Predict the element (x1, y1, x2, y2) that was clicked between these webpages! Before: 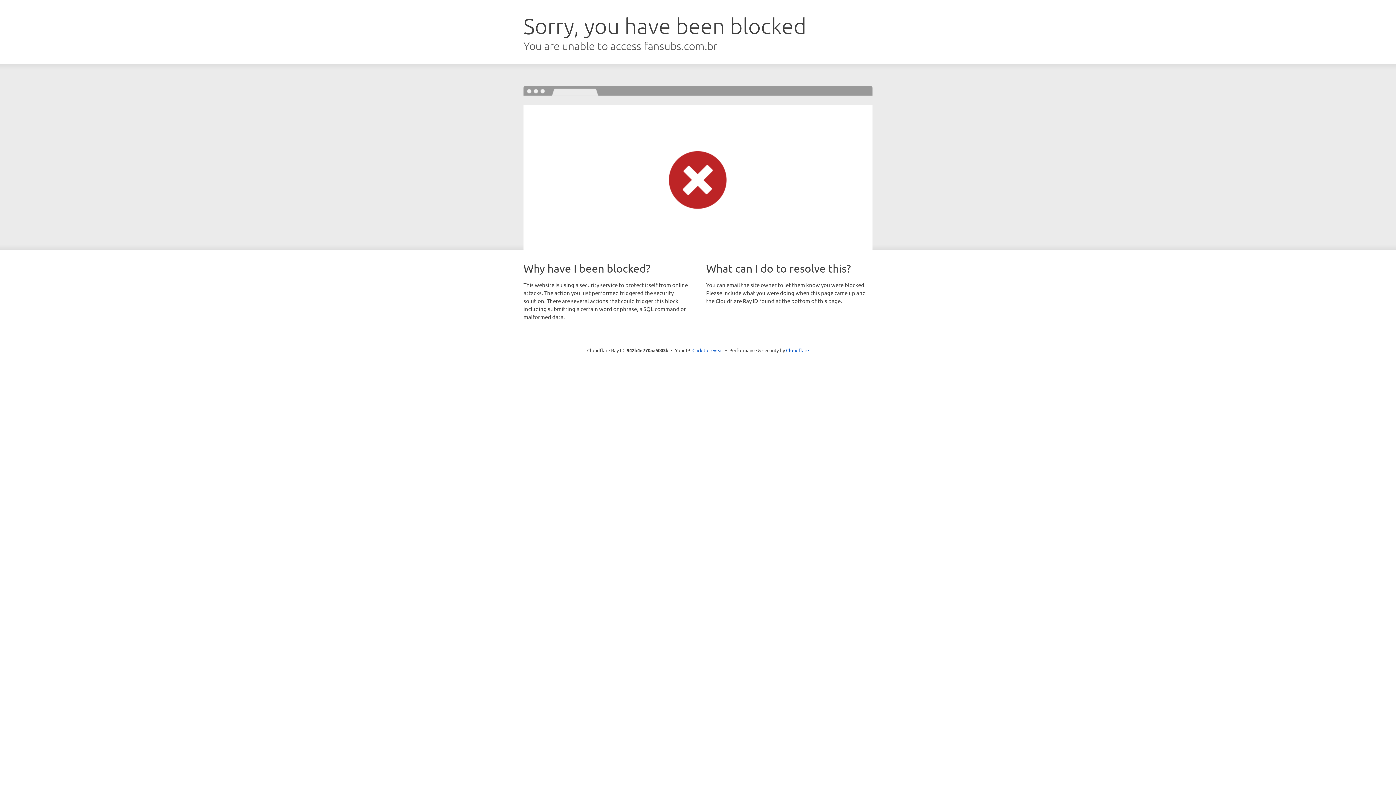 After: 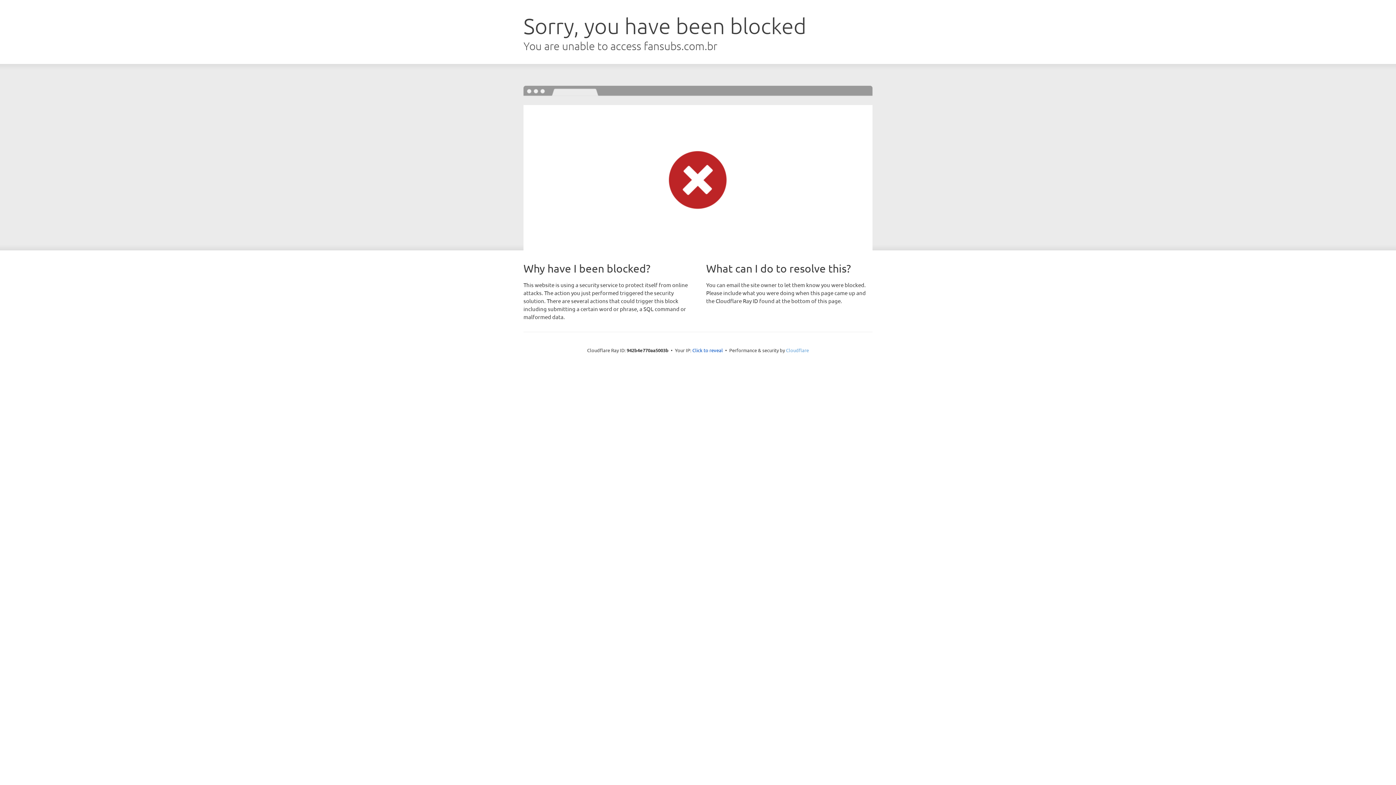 Action: bbox: (786, 347, 809, 353) label: Cloudflare